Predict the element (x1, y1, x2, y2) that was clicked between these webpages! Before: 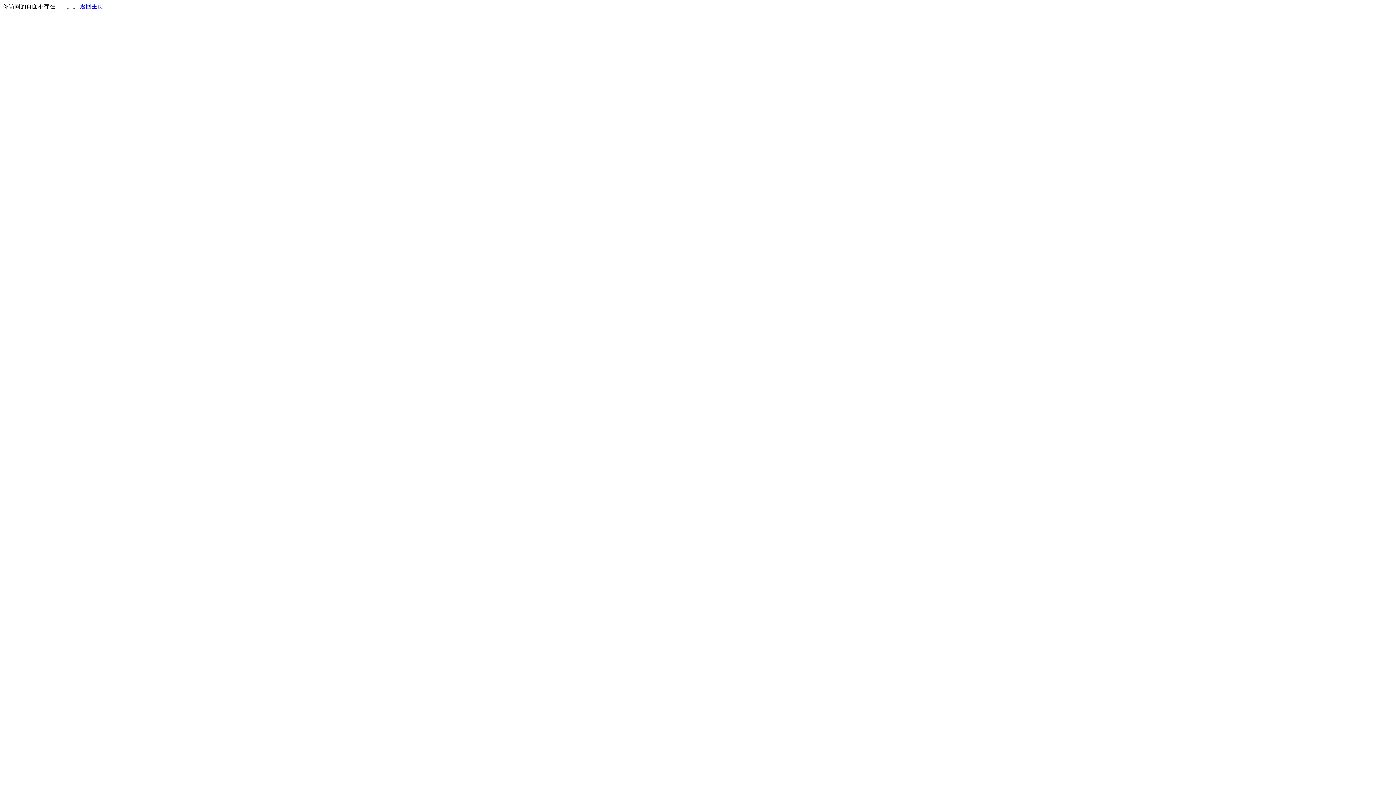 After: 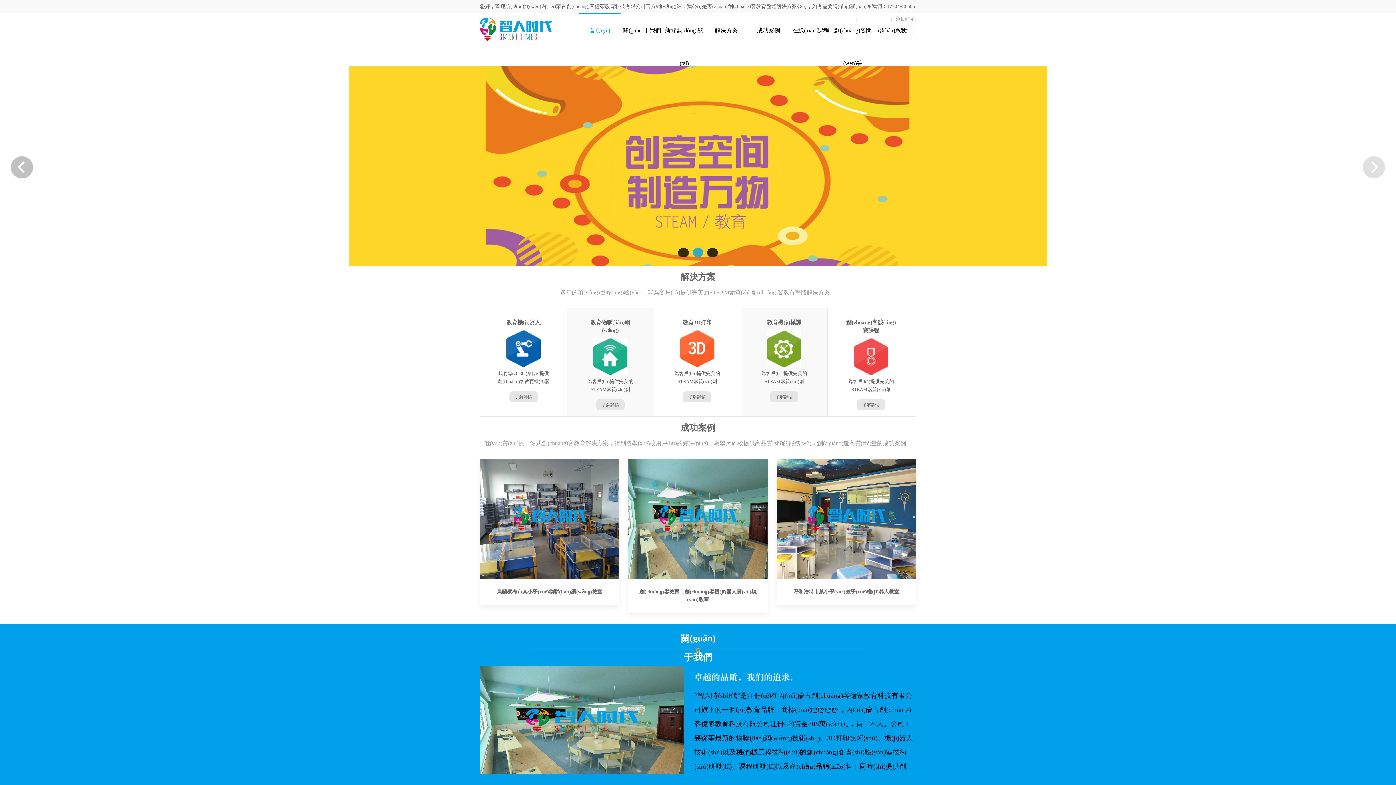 Action: label: 返回主页 bbox: (80, 3, 103, 9)